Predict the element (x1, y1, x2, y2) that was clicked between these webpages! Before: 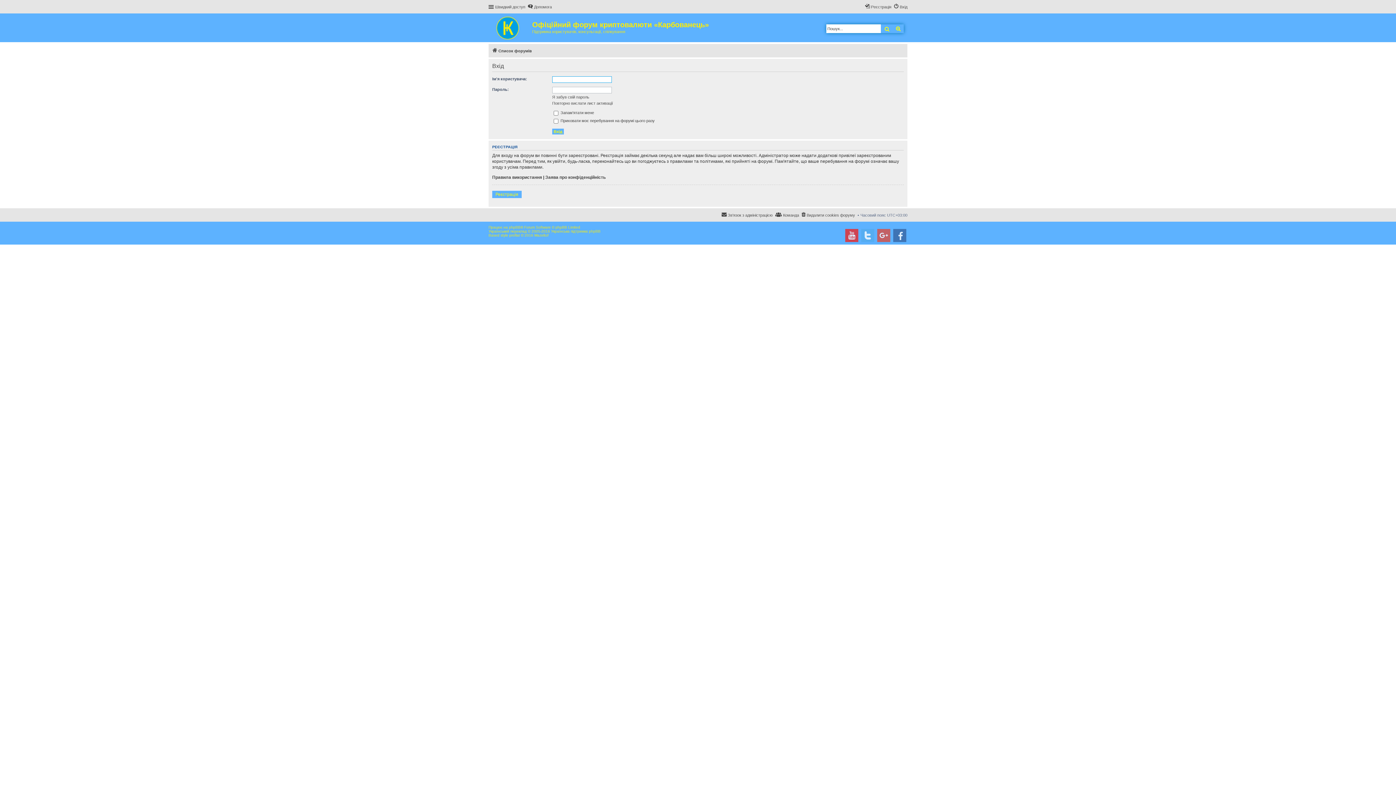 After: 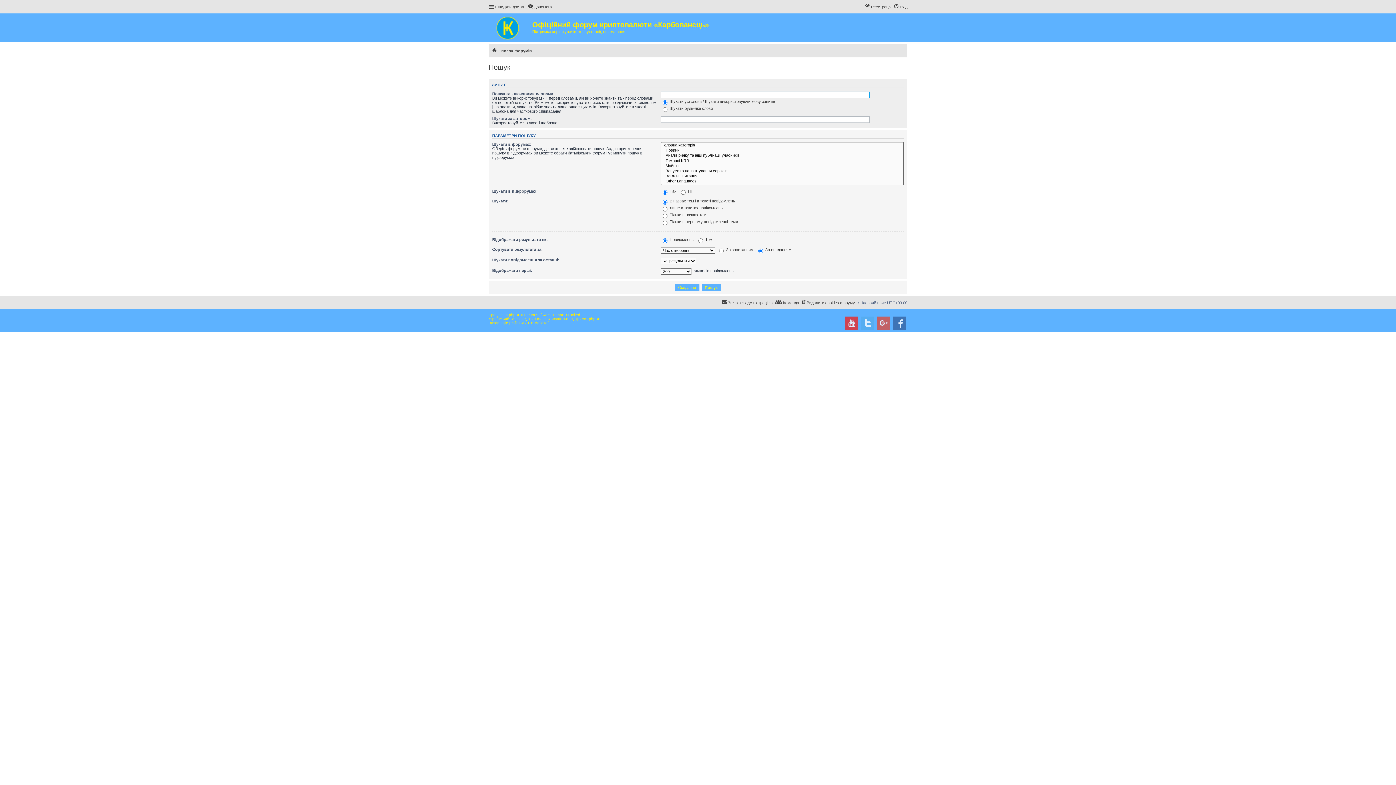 Action: label: Розширений пошук bbox: (893, 24, 904, 33)